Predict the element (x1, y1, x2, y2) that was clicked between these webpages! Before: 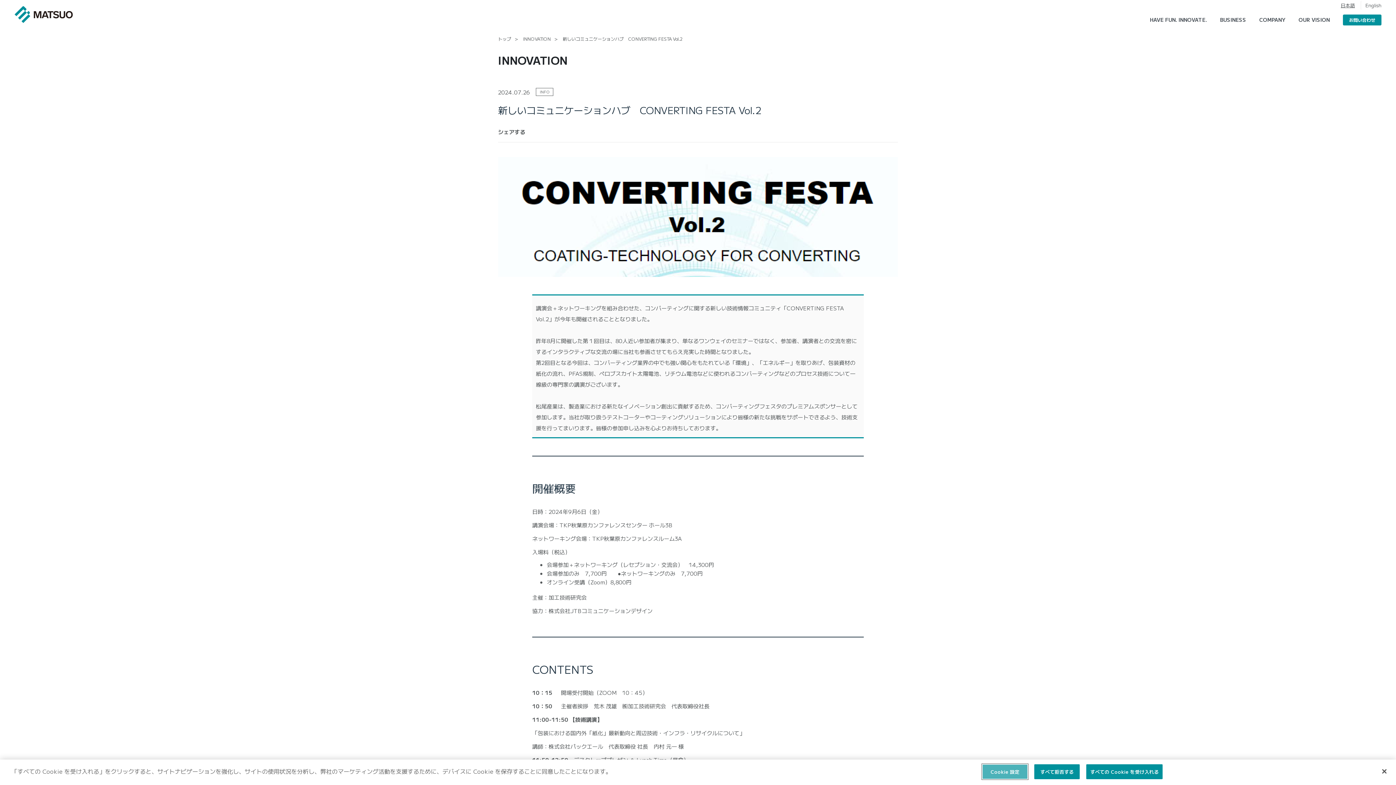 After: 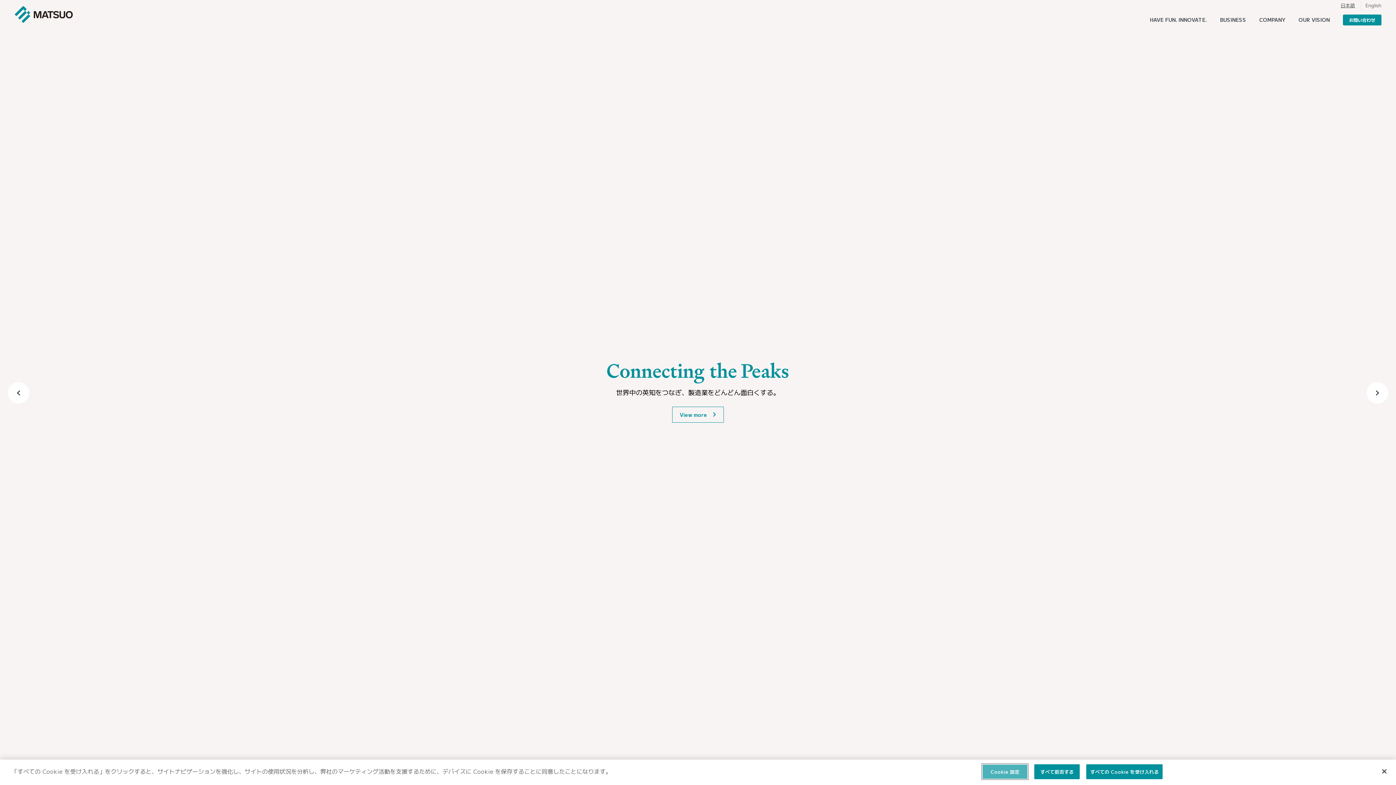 Action: bbox: (14, 6, 72, 23)